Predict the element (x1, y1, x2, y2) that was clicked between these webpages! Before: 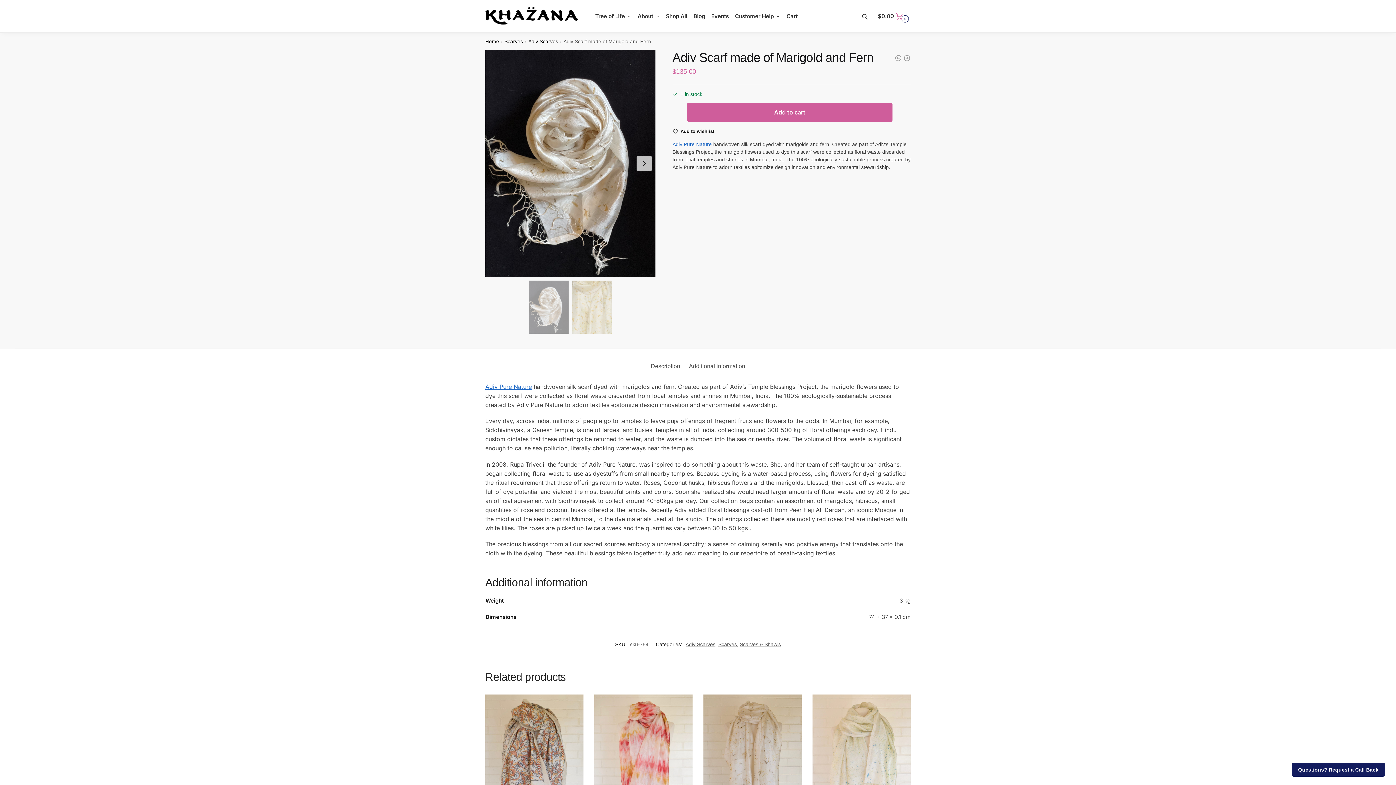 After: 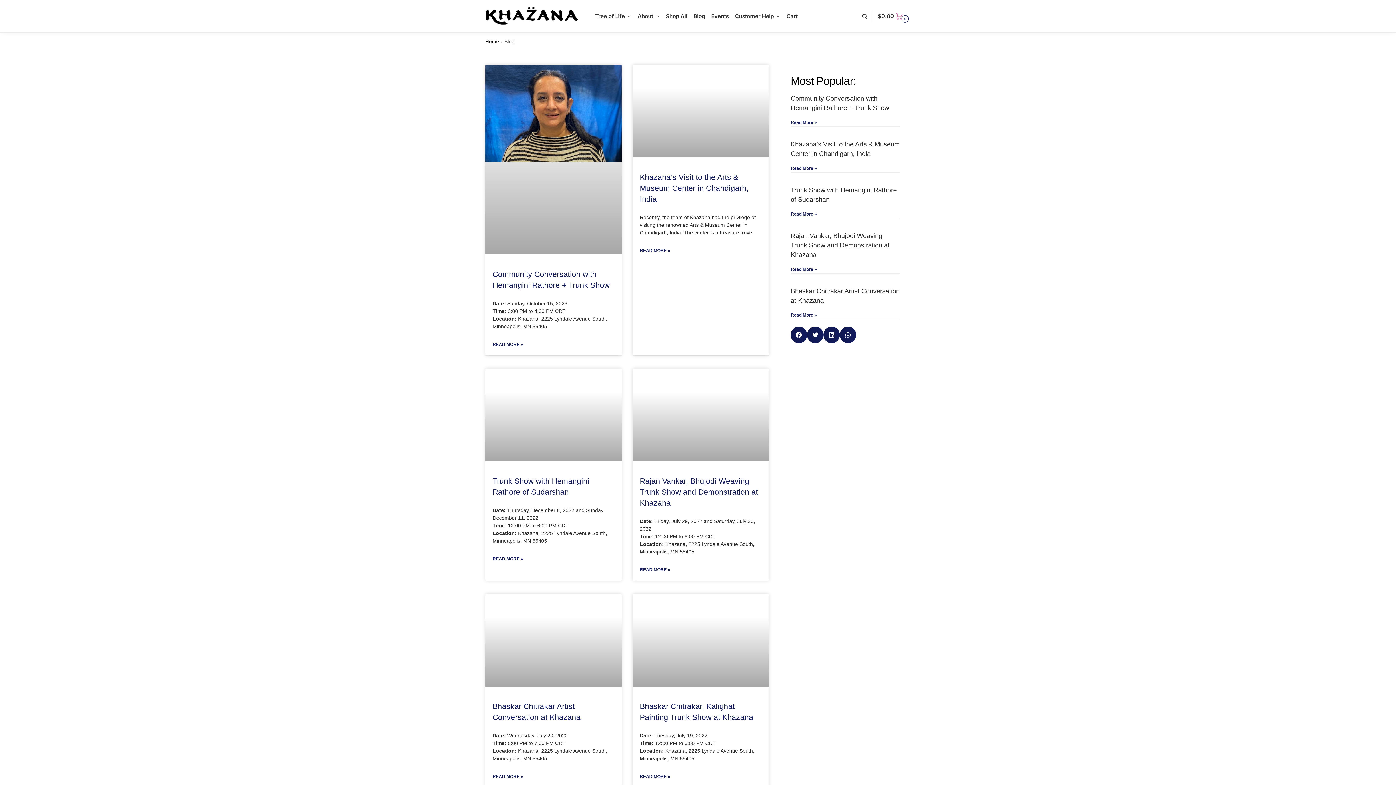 Action: label: Blog bbox: (690, 0, 708, 32)